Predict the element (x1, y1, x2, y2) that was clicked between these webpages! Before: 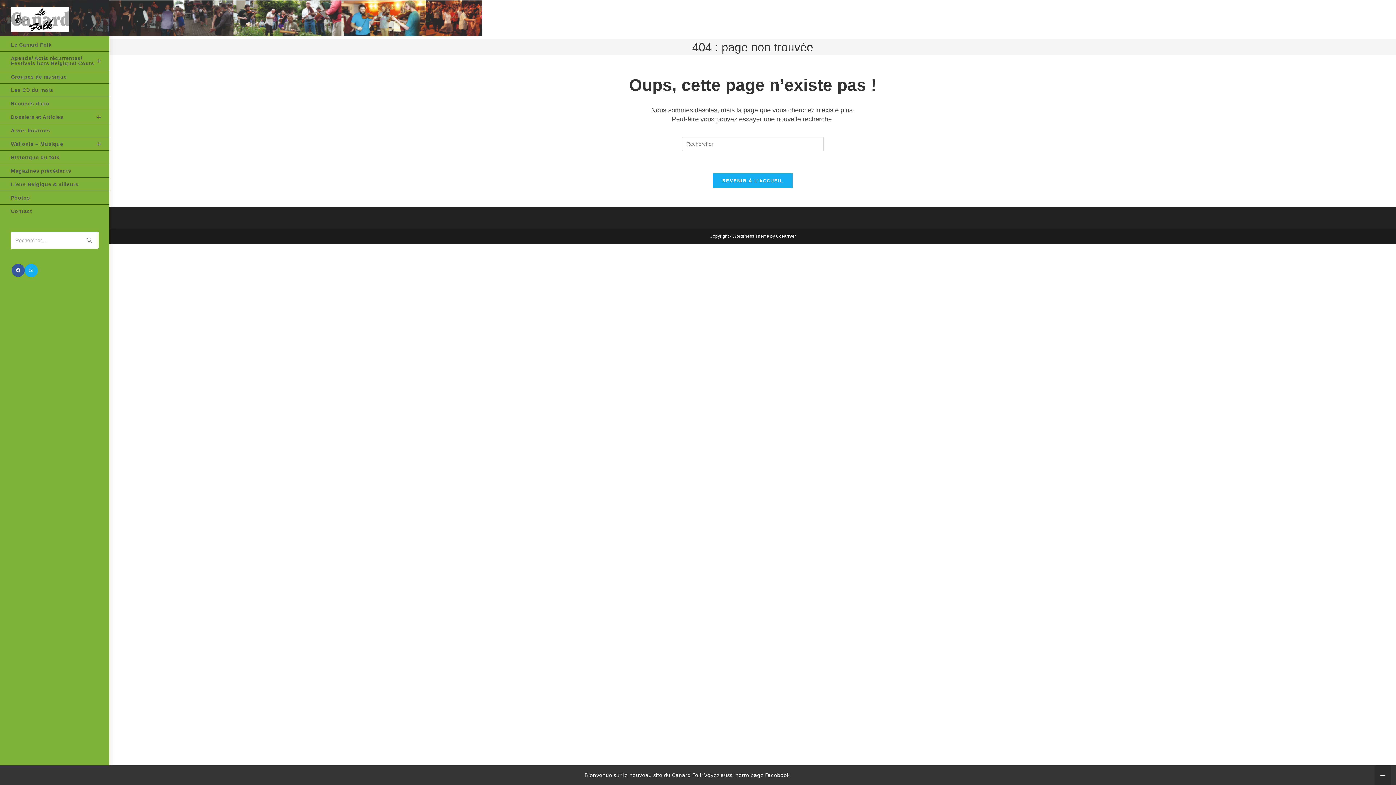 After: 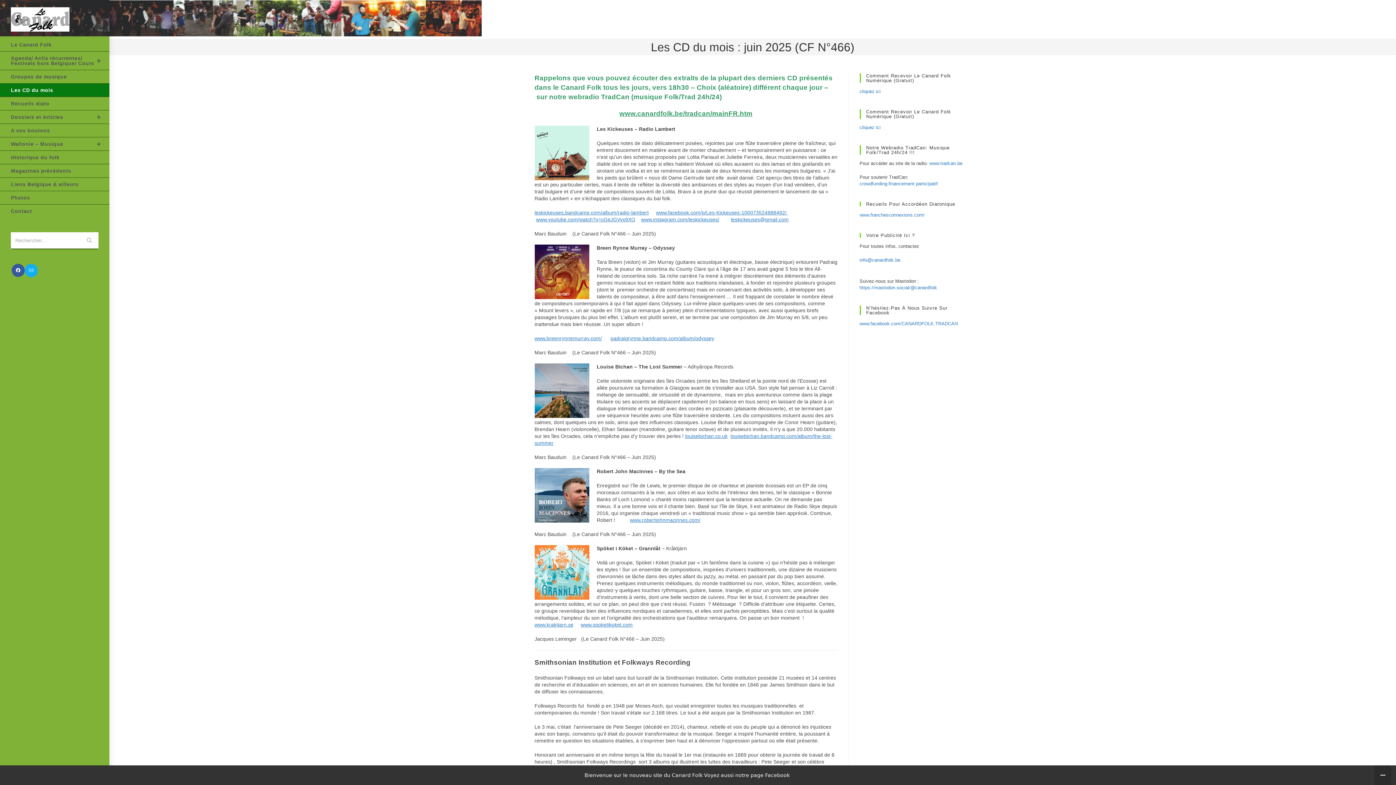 Action: bbox: (0, 83, 109, 96) label: Les CD du mois